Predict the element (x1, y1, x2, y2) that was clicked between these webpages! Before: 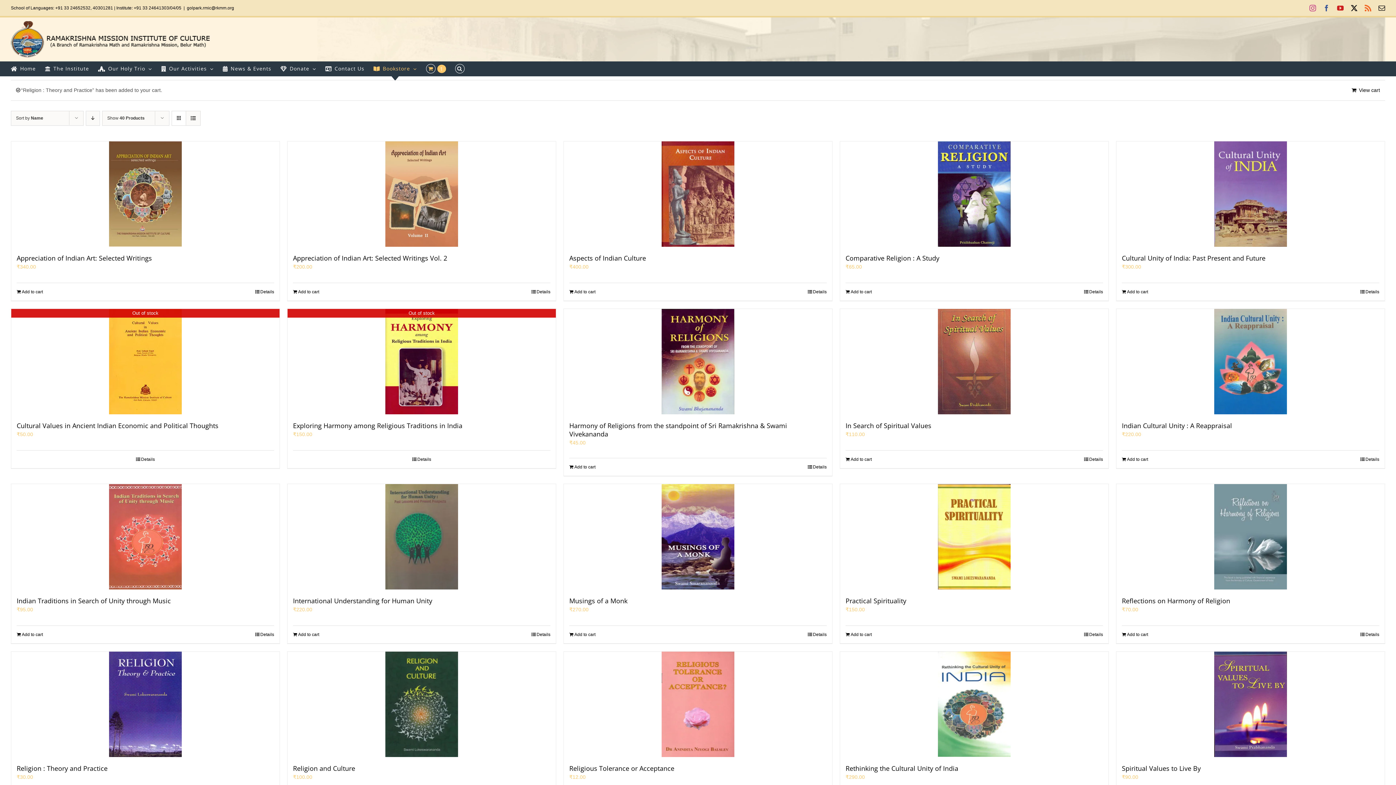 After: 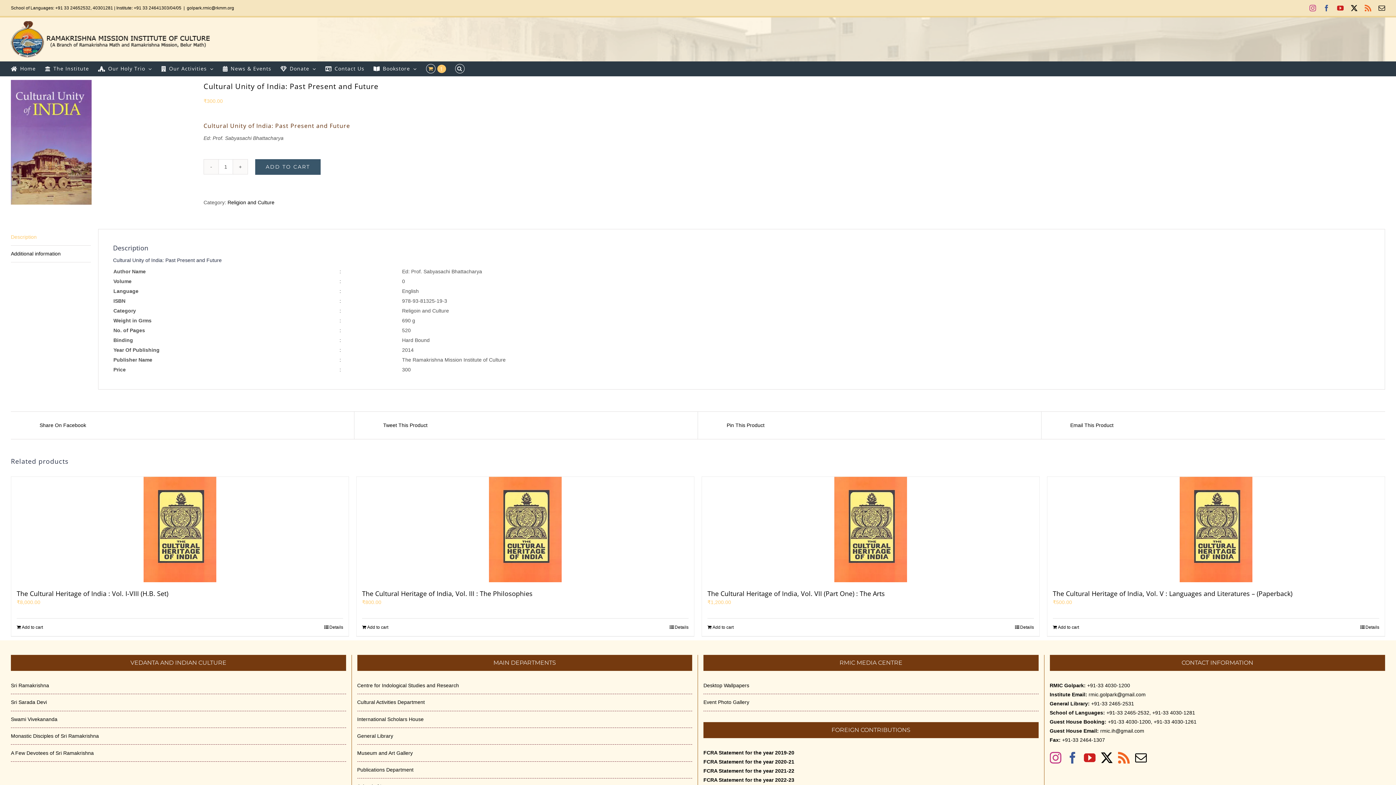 Action: label: Details bbox: (1360, 288, 1379, 295)